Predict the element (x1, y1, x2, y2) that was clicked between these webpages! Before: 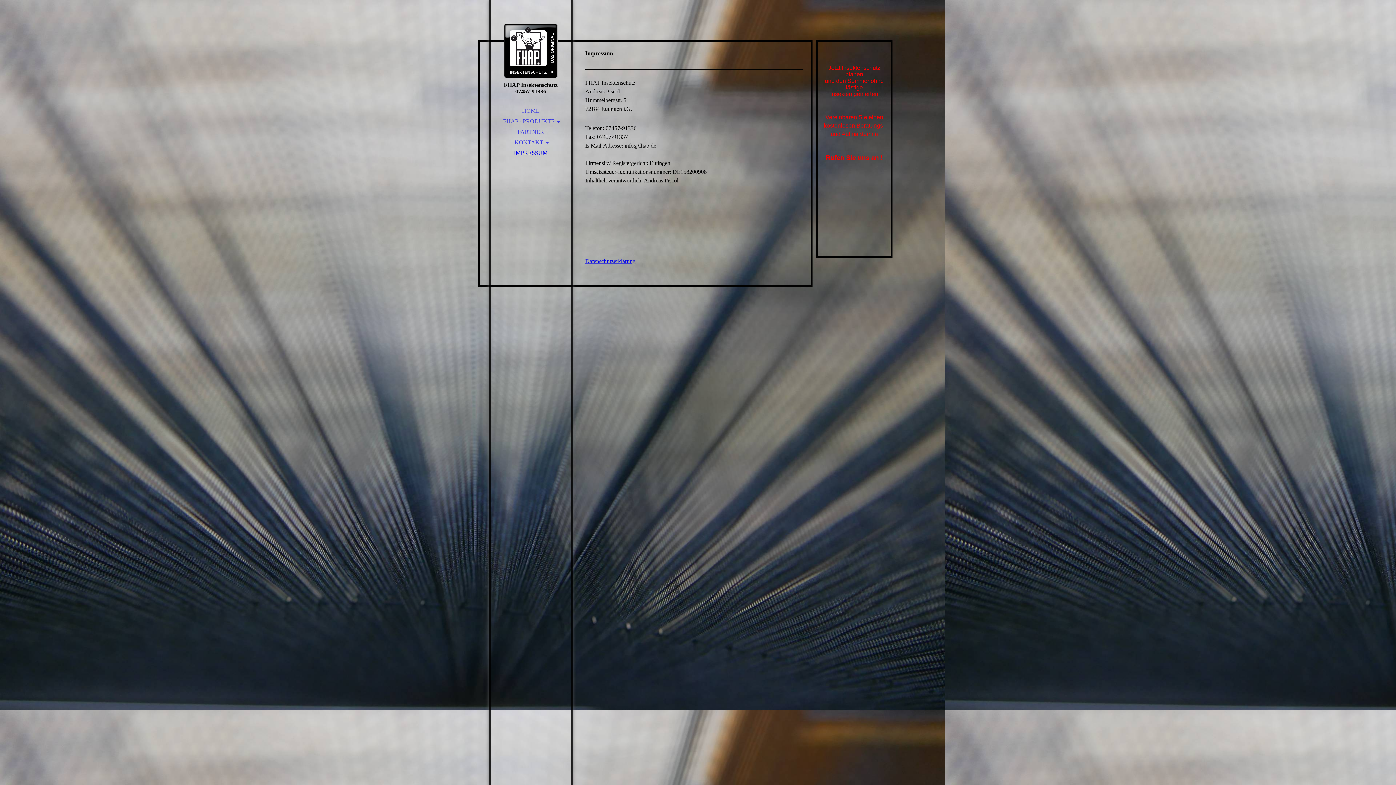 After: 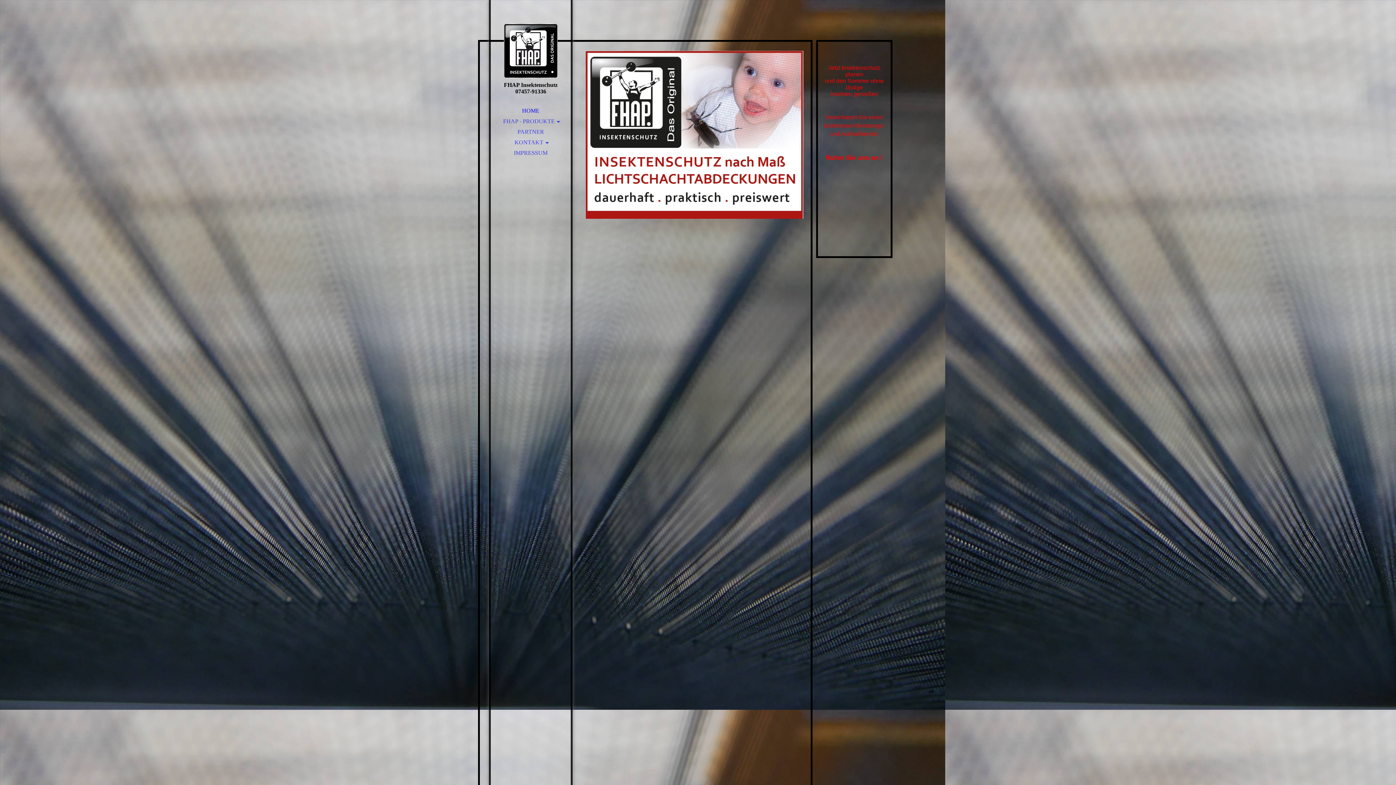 Action: bbox: (490, 105, 570, 116) label: HOME